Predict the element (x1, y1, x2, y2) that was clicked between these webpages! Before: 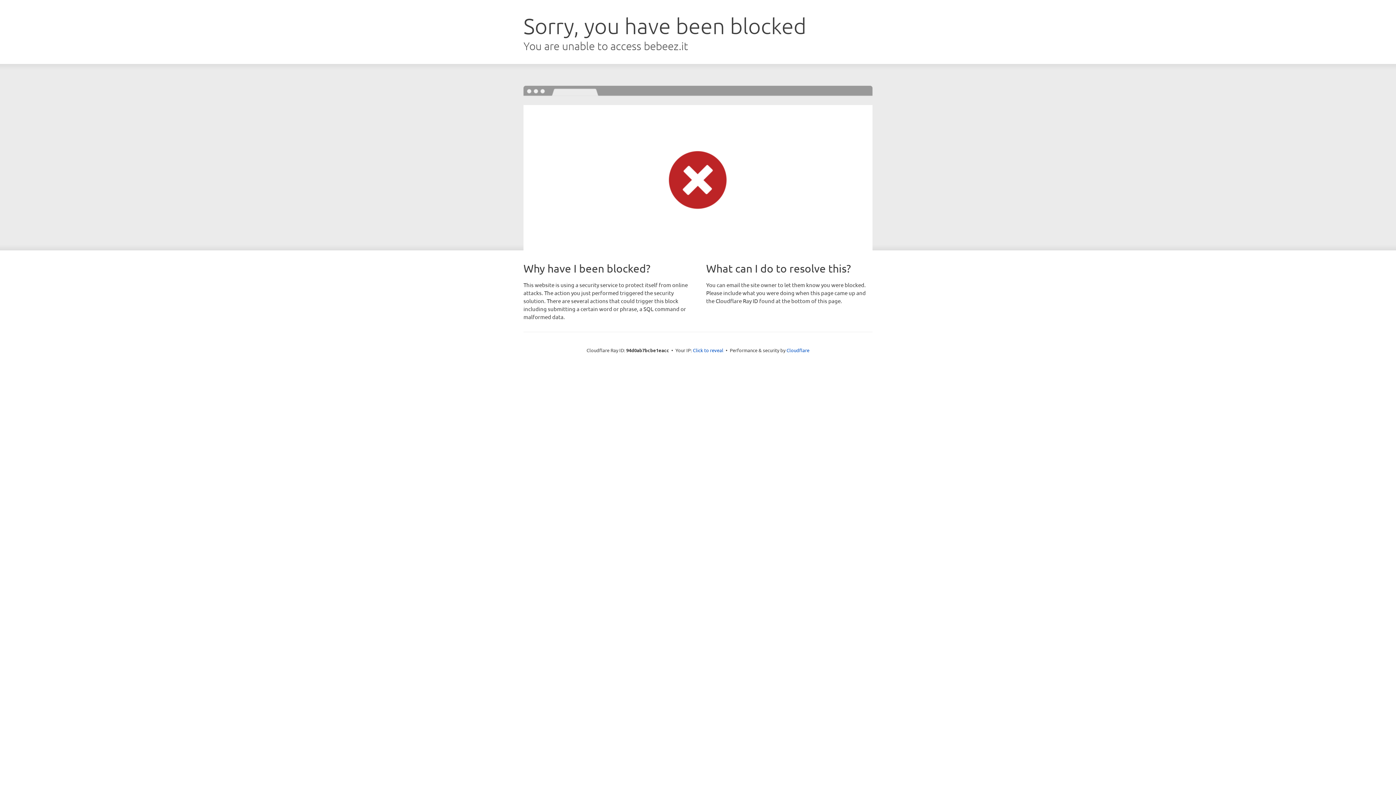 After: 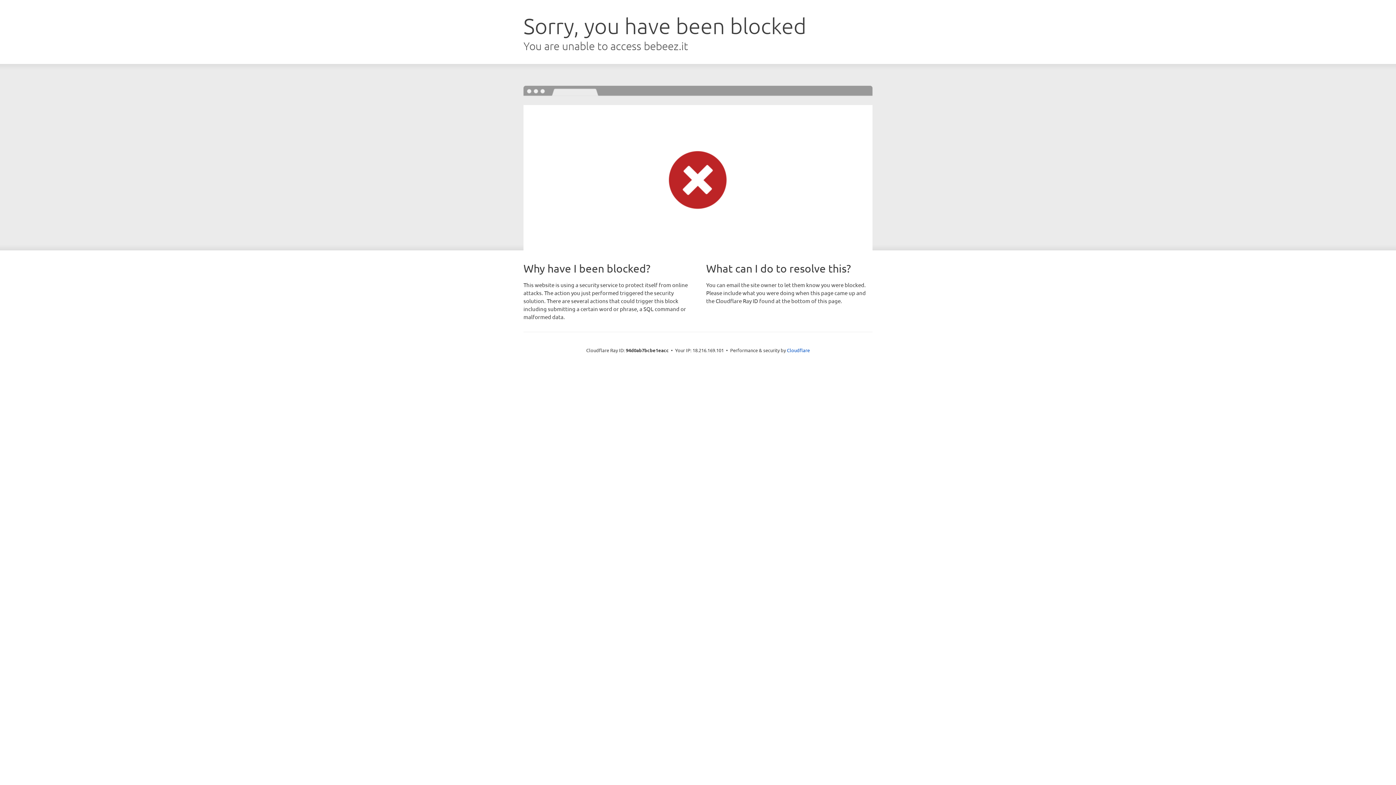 Action: bbox: (693, 346, 723, 353) label: Click to reveal